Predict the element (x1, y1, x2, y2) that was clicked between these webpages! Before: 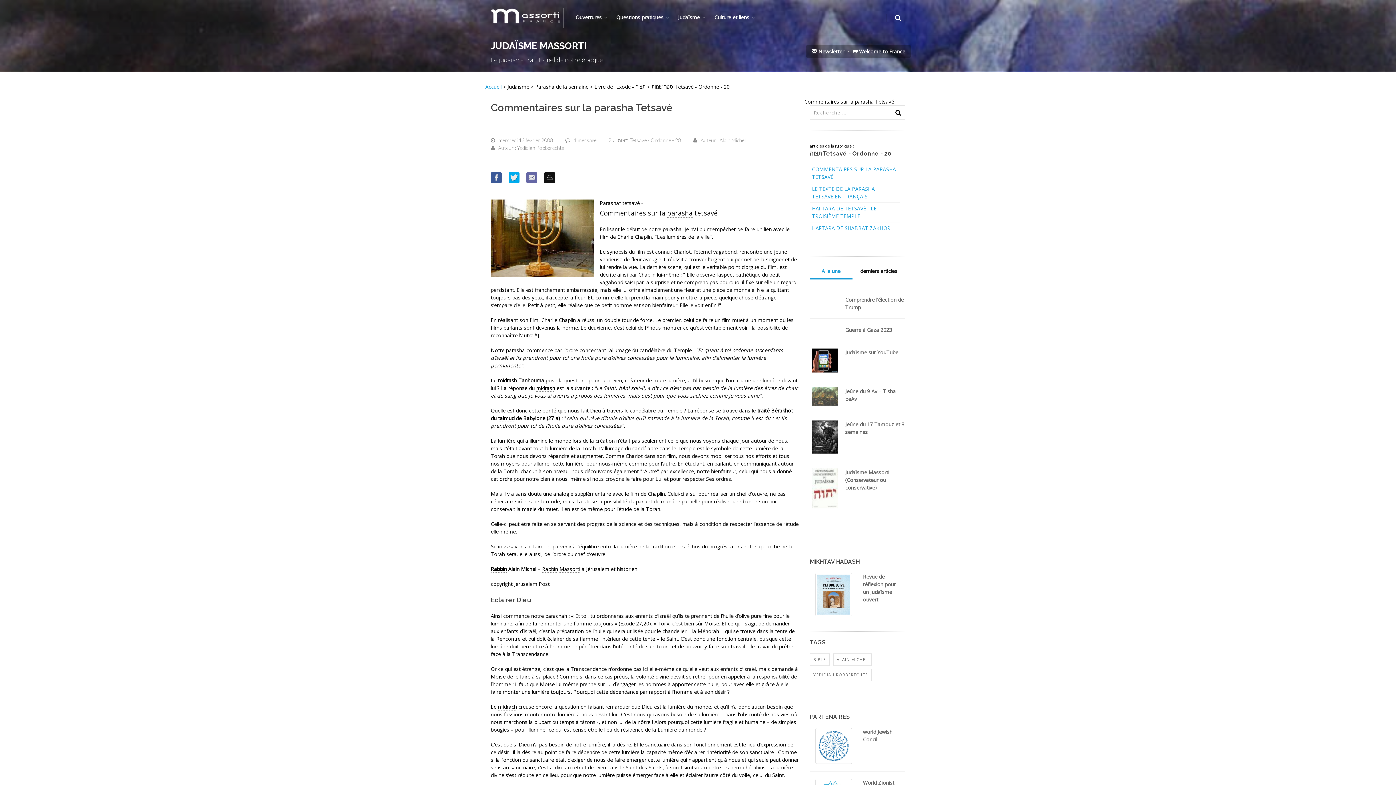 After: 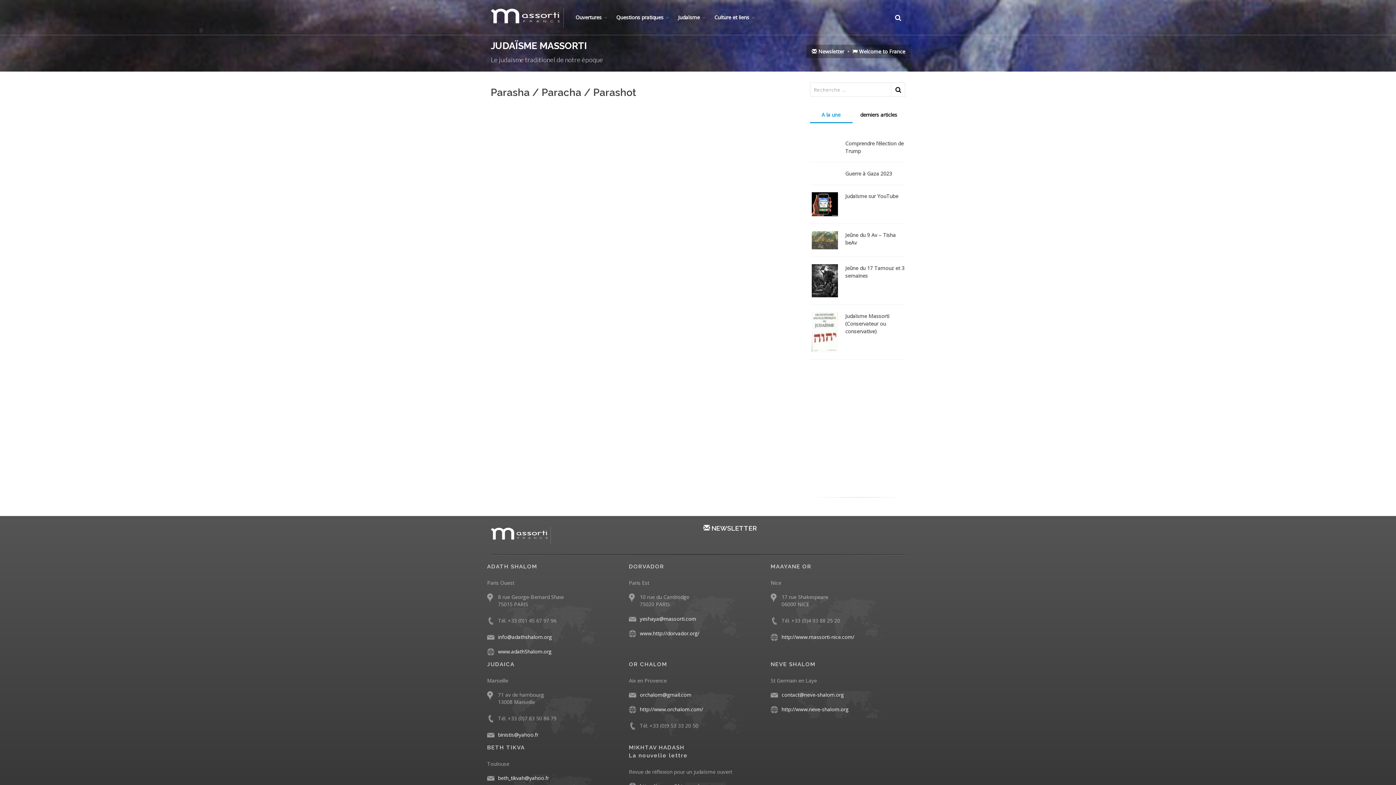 Action: bbox: (667, 208, 692, 217) label: parasha